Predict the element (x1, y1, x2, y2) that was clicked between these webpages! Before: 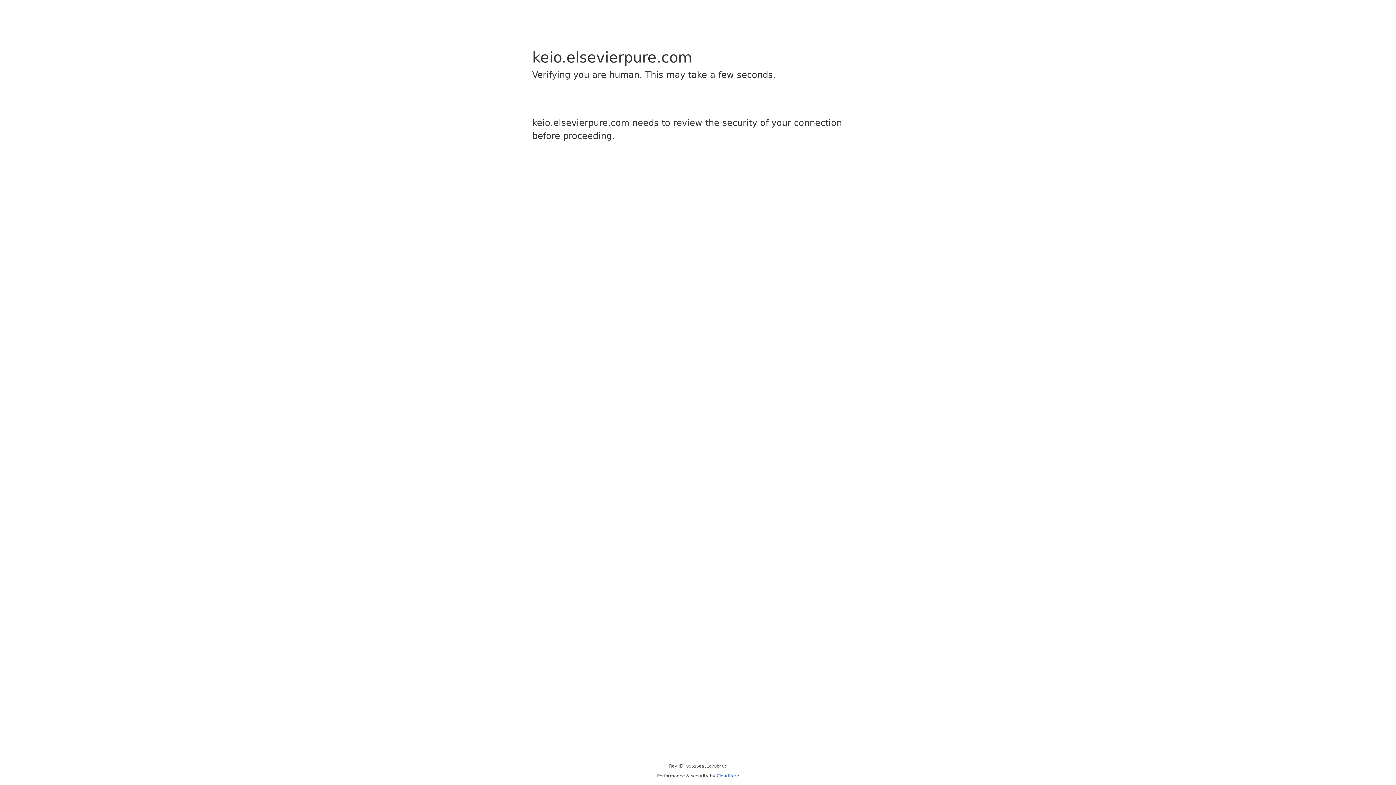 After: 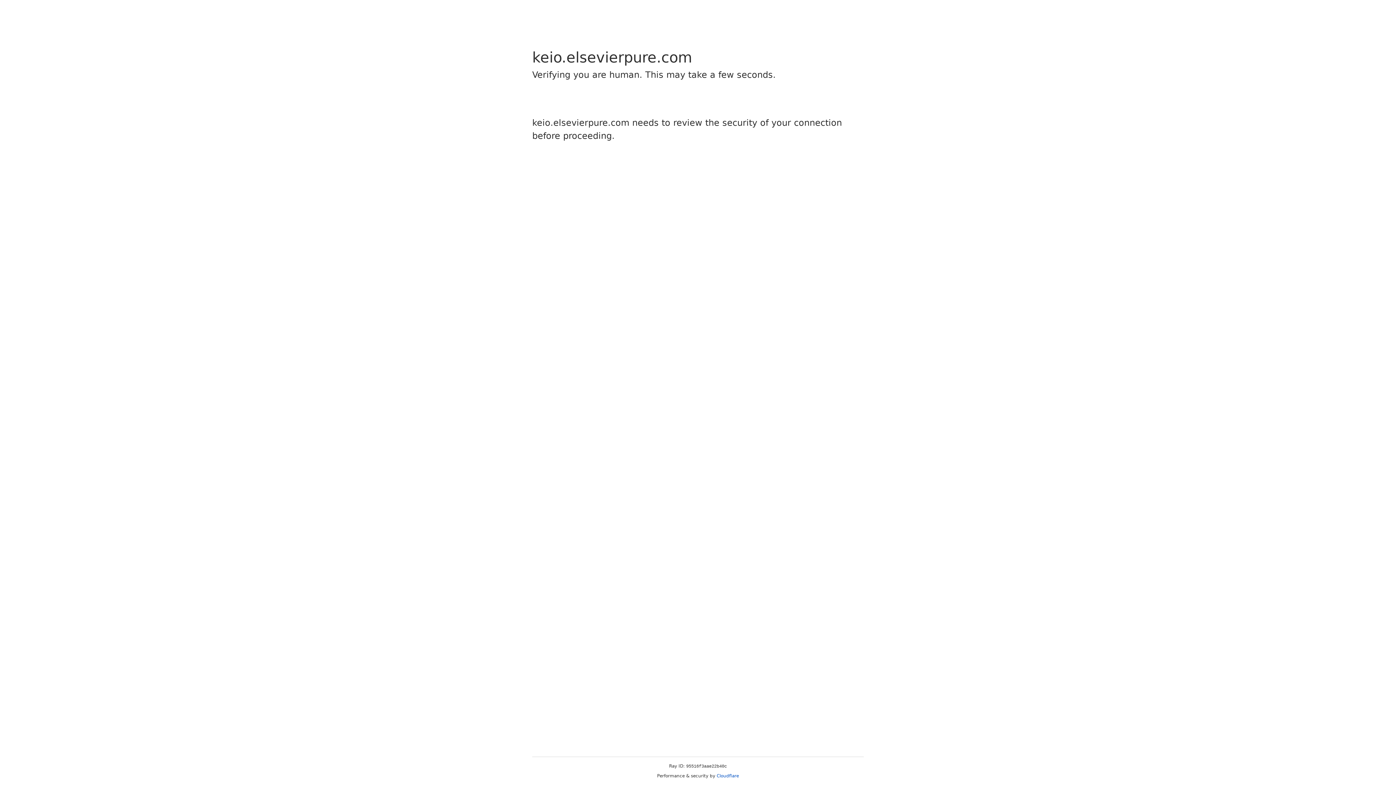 Action: bbox: (716, 773, 739, 778) label: Cloudflare